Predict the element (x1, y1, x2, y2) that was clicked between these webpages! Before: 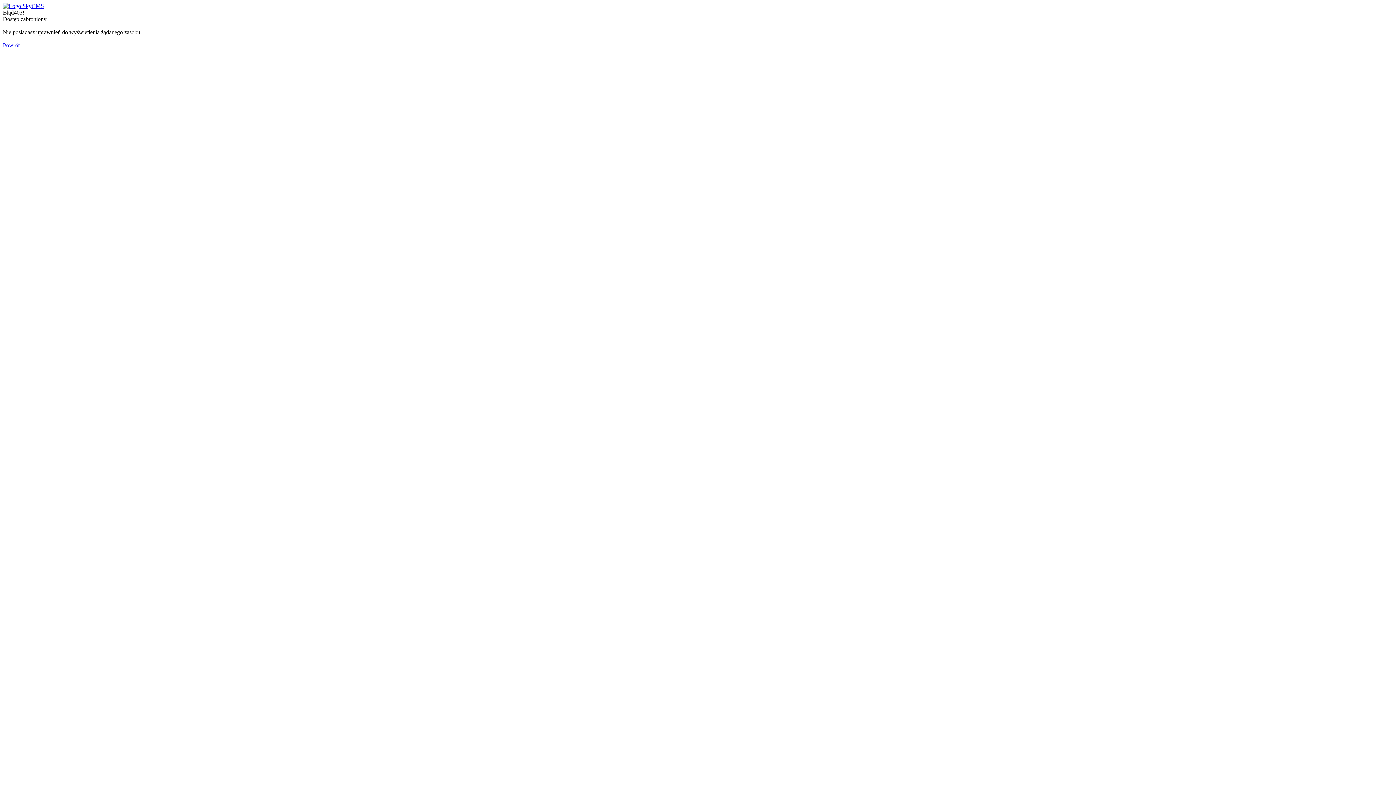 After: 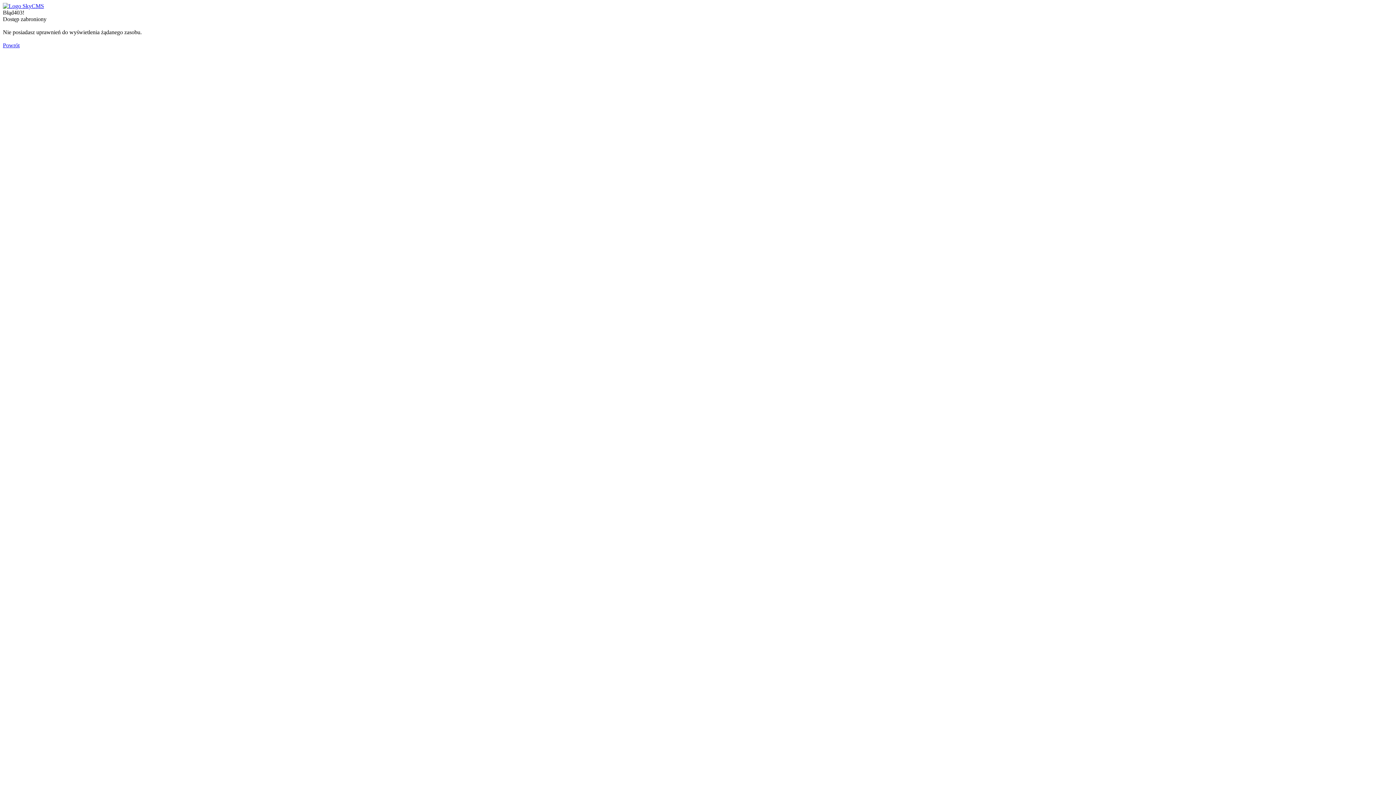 Action: label: Powrót bbox: (2, 42, 19, 48)